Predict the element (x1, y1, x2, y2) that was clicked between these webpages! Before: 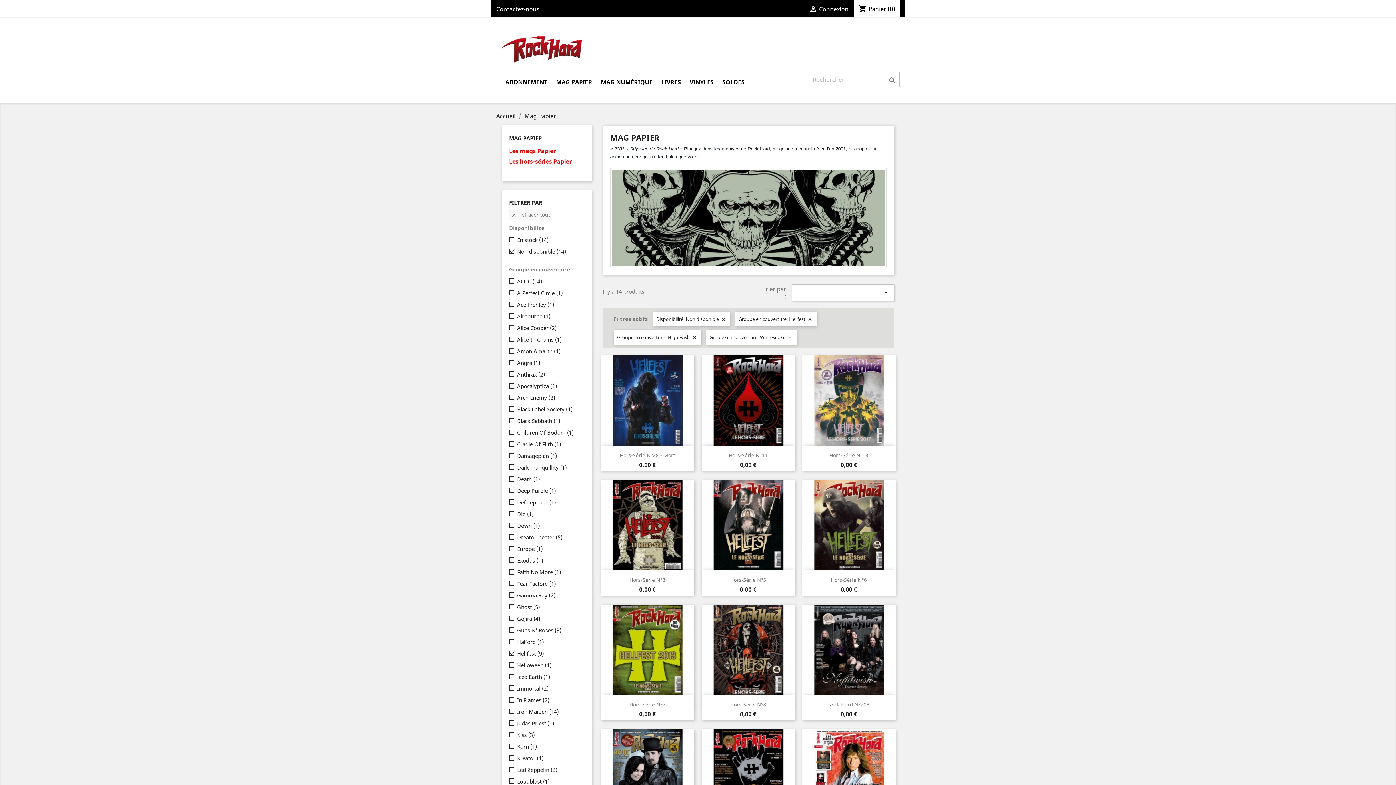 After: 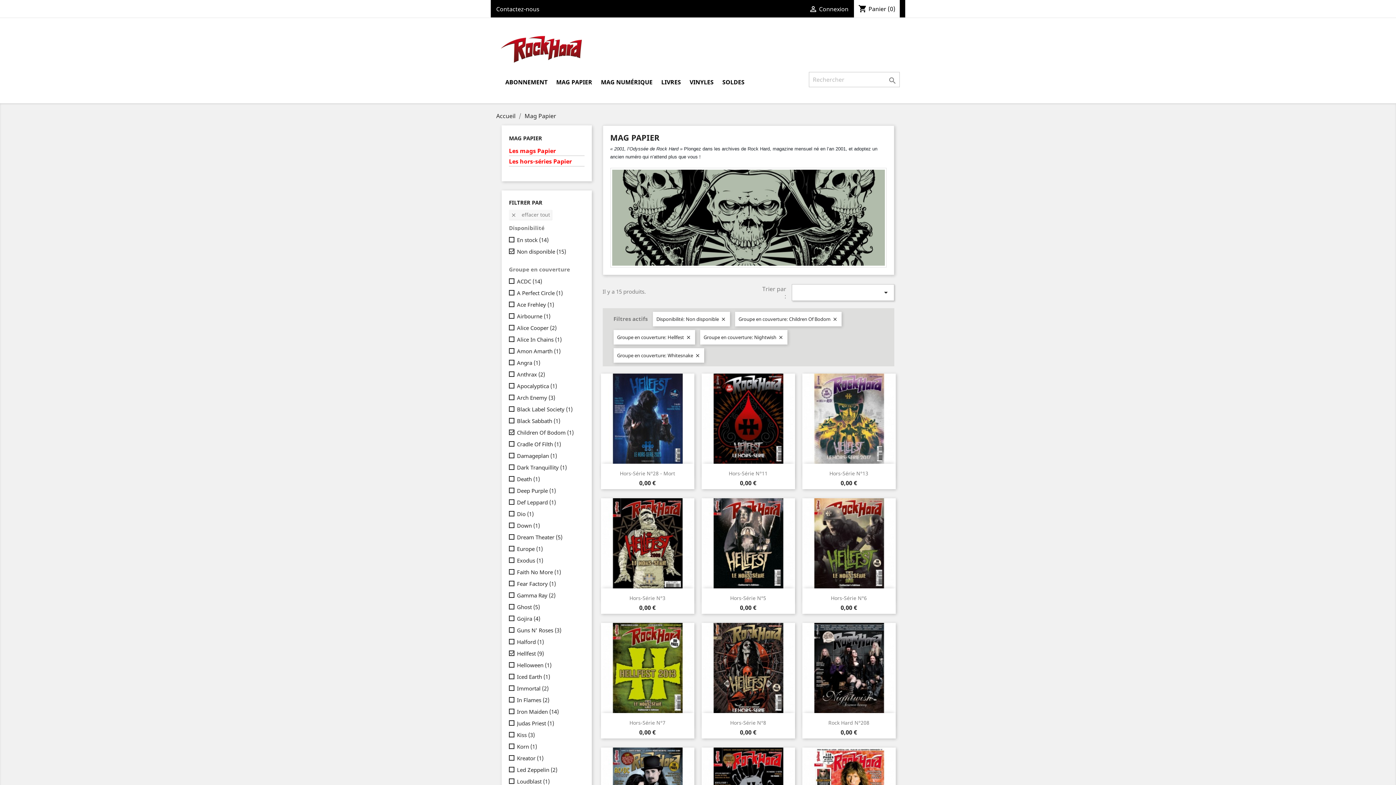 Action: label: Children Of Bodom (1) bbox: (517, 429, 581, 436)